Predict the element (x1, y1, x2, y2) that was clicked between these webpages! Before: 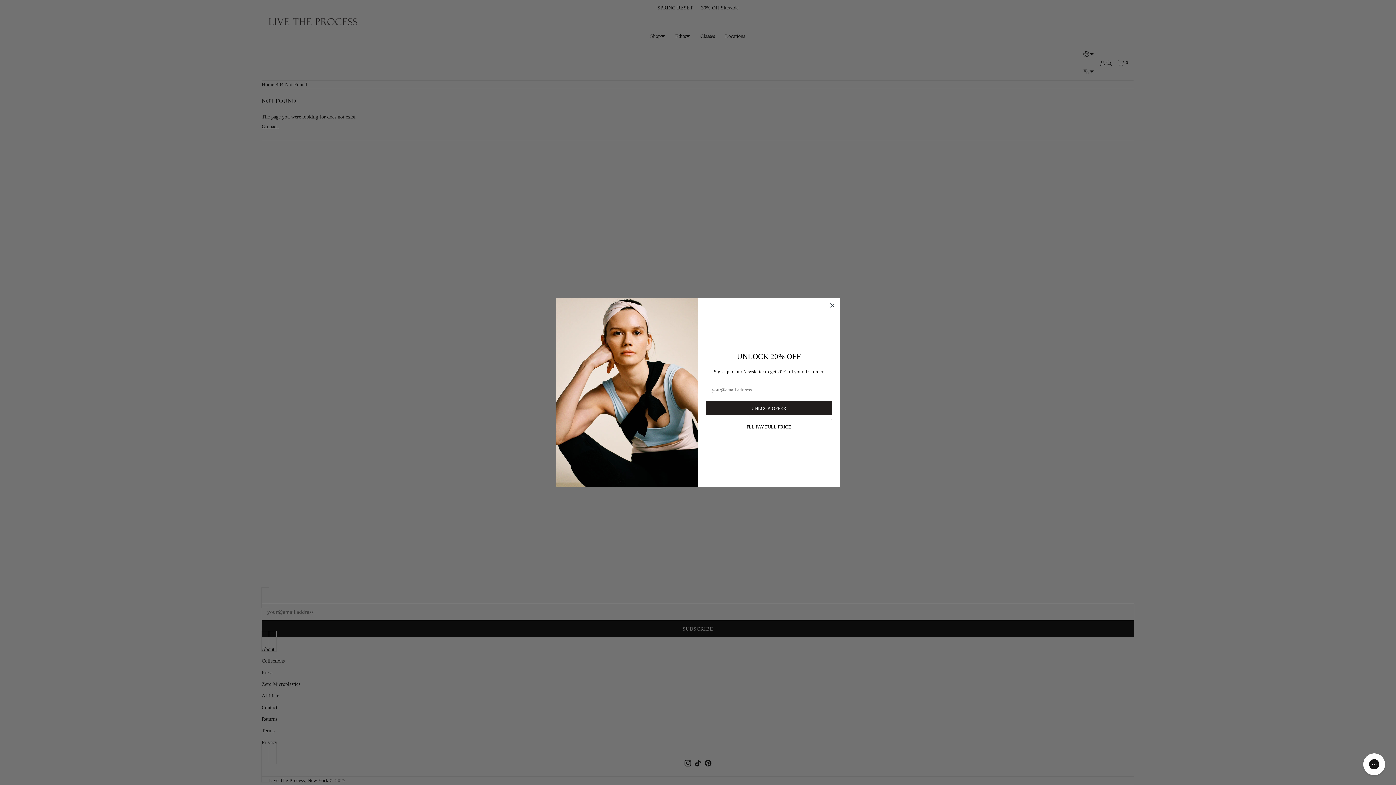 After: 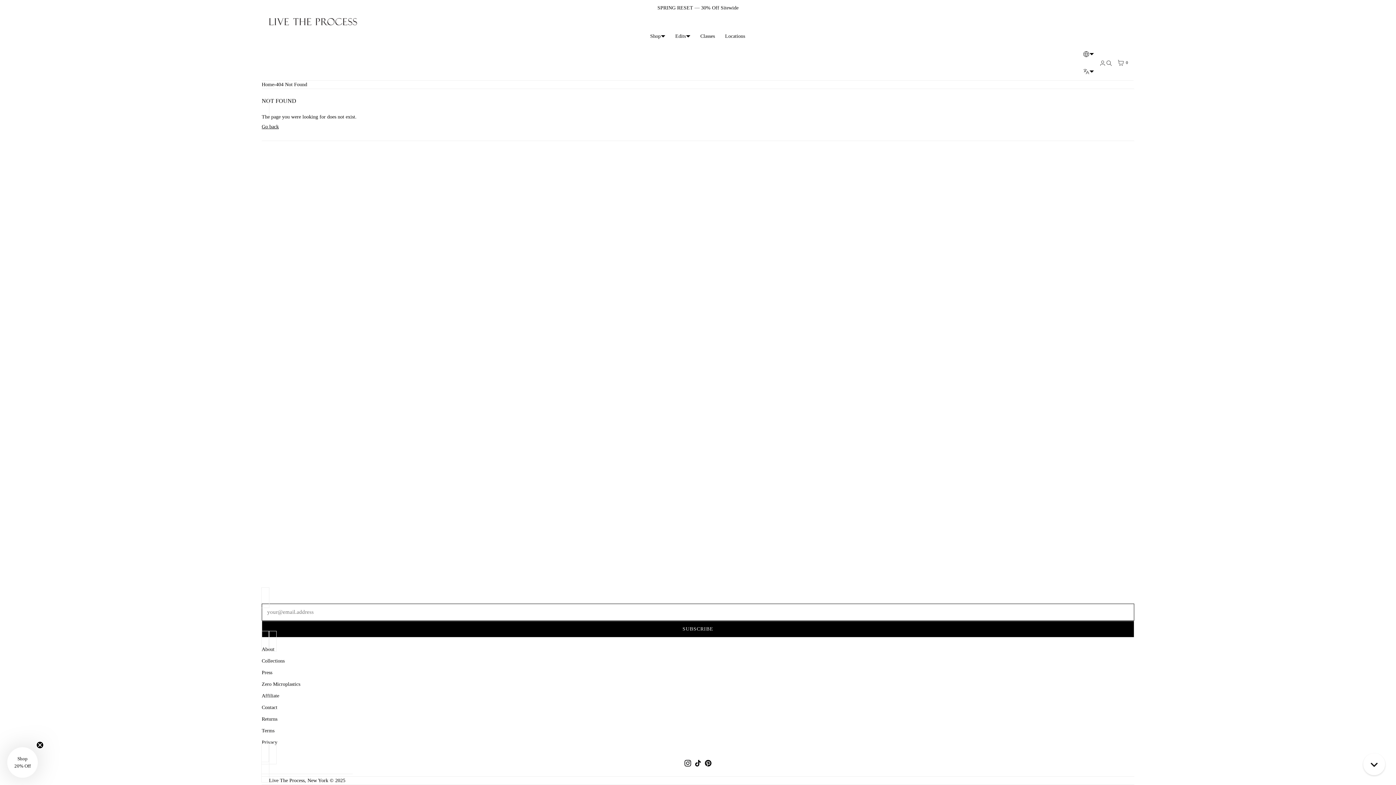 Action: bbox: (705, 419, 832, 434) label: I'LL PAY FULL PRICE